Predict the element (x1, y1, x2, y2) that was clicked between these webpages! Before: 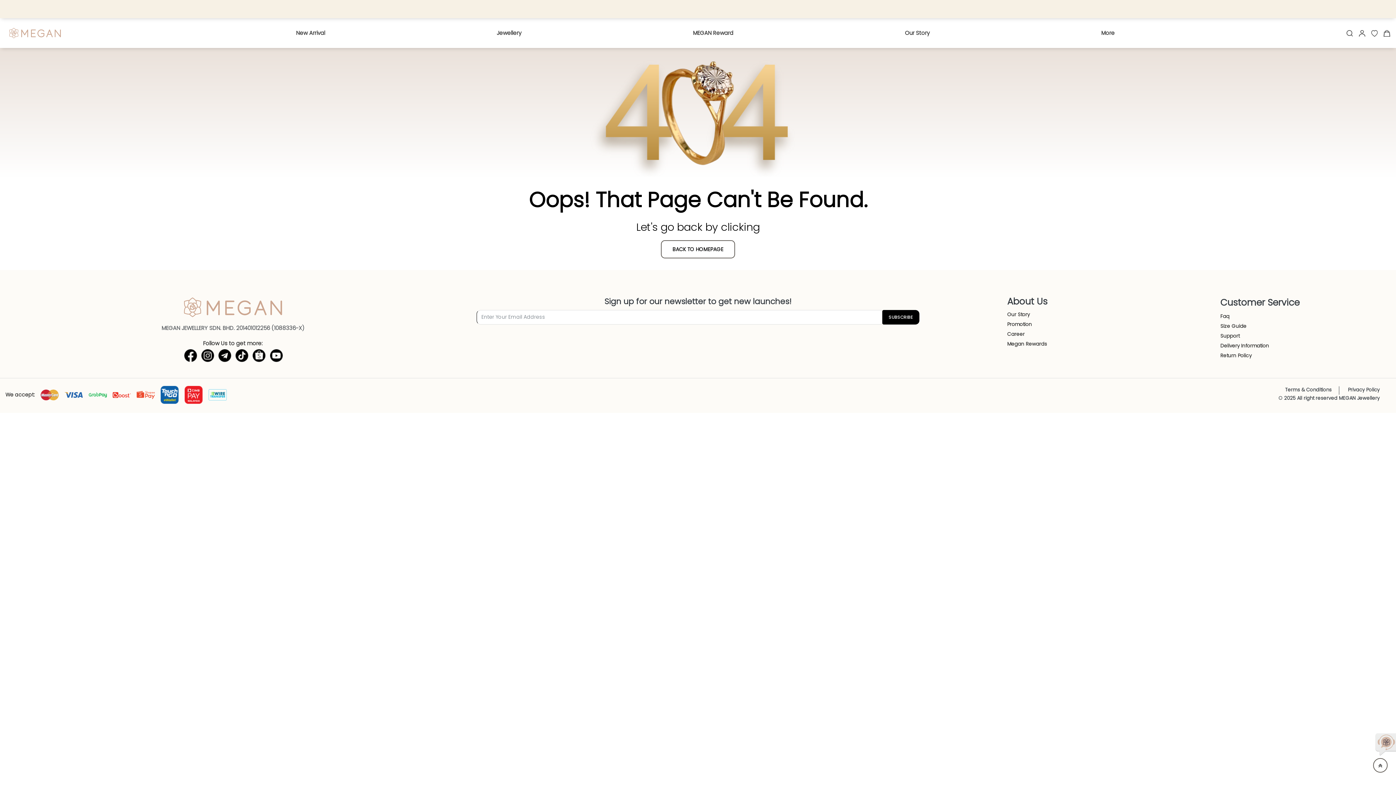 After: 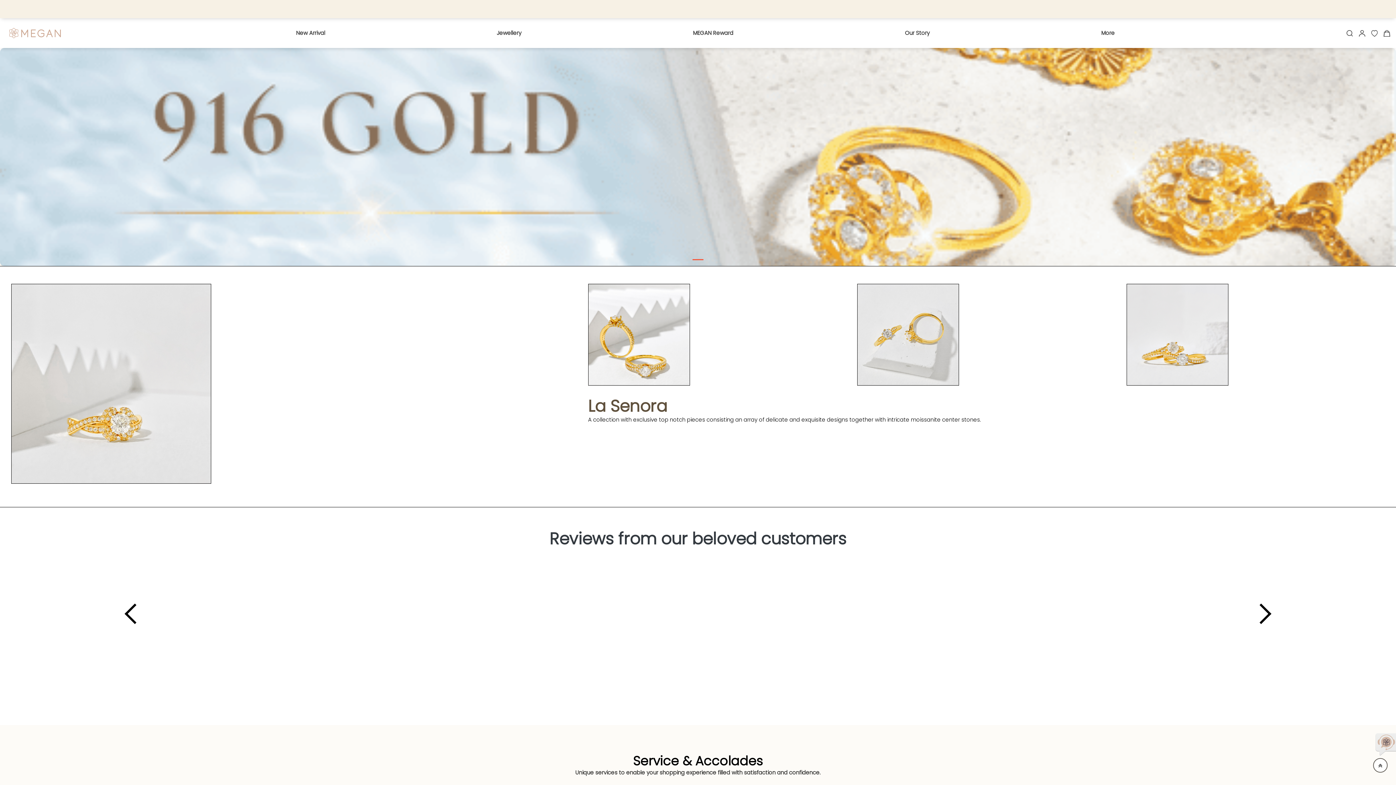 Action: bbox: (182, 302, 283, 311)